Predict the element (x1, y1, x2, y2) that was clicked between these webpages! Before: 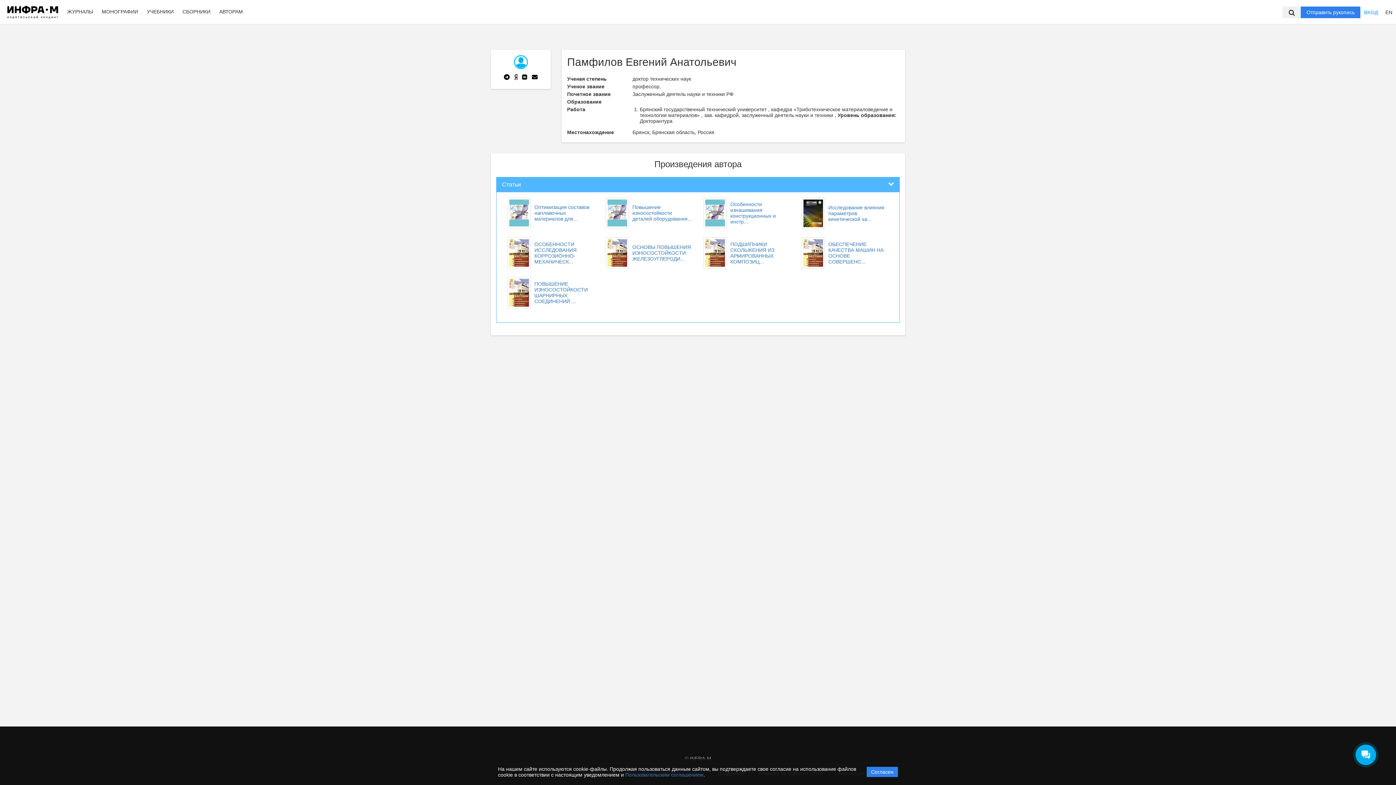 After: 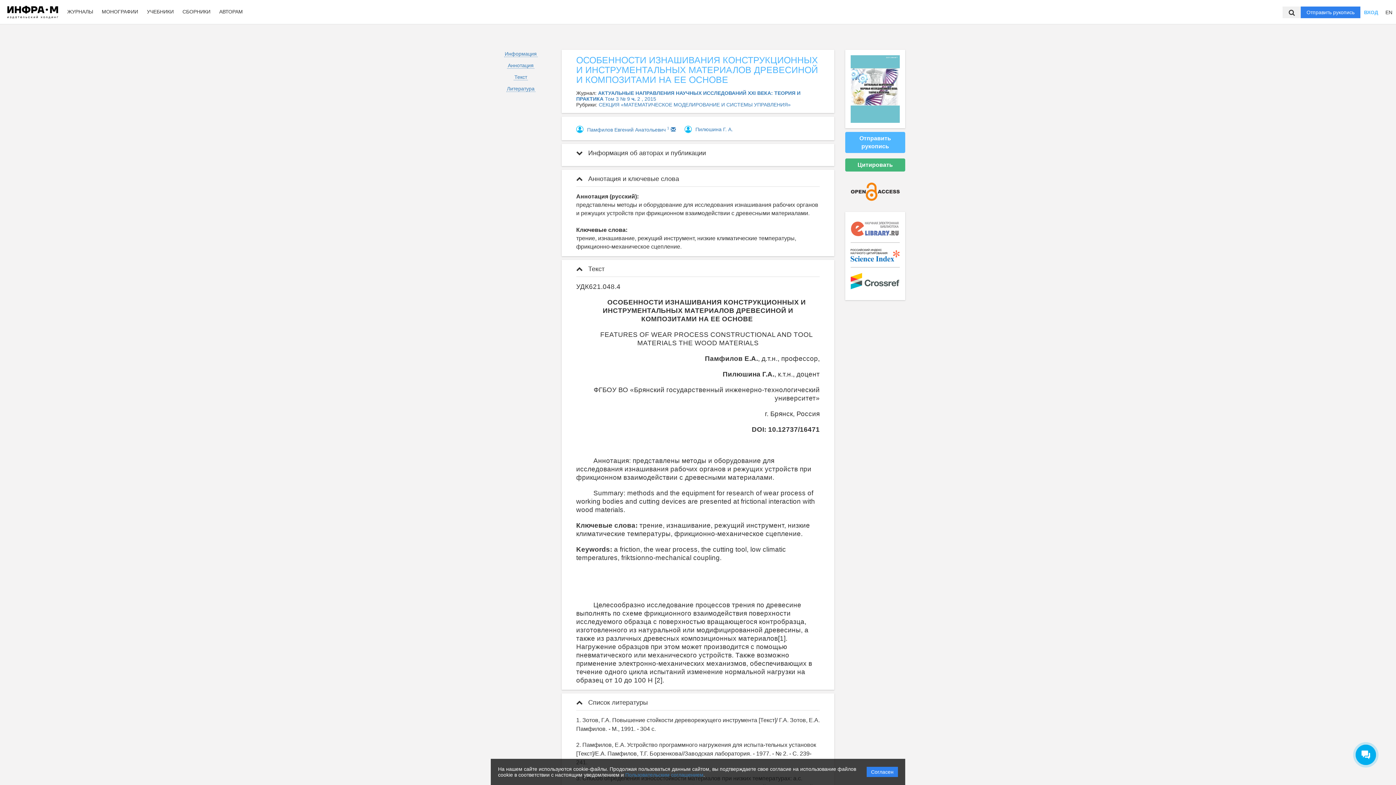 Action: label: 	Особенности изнашивания конструкционных и инстр... bbox: (703, 223, 790, 229)